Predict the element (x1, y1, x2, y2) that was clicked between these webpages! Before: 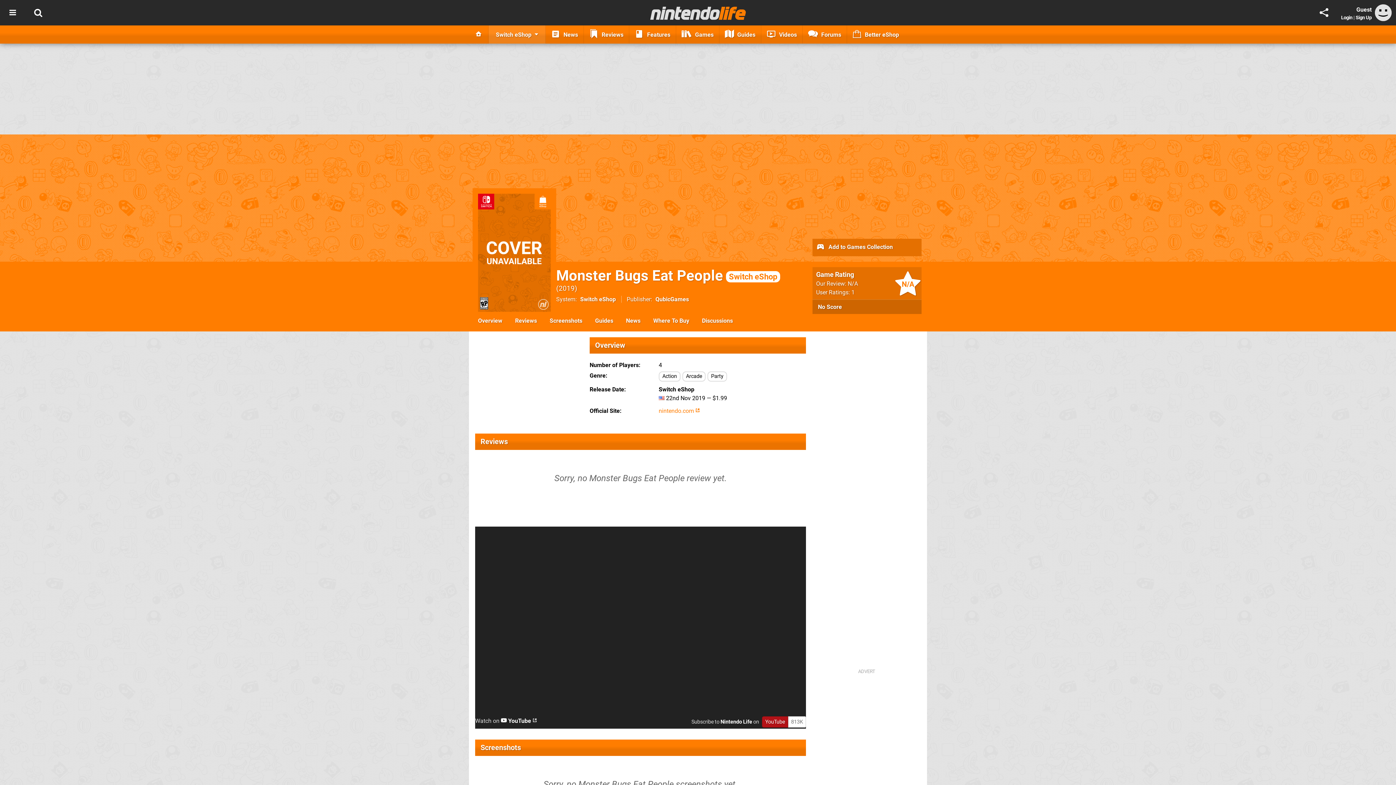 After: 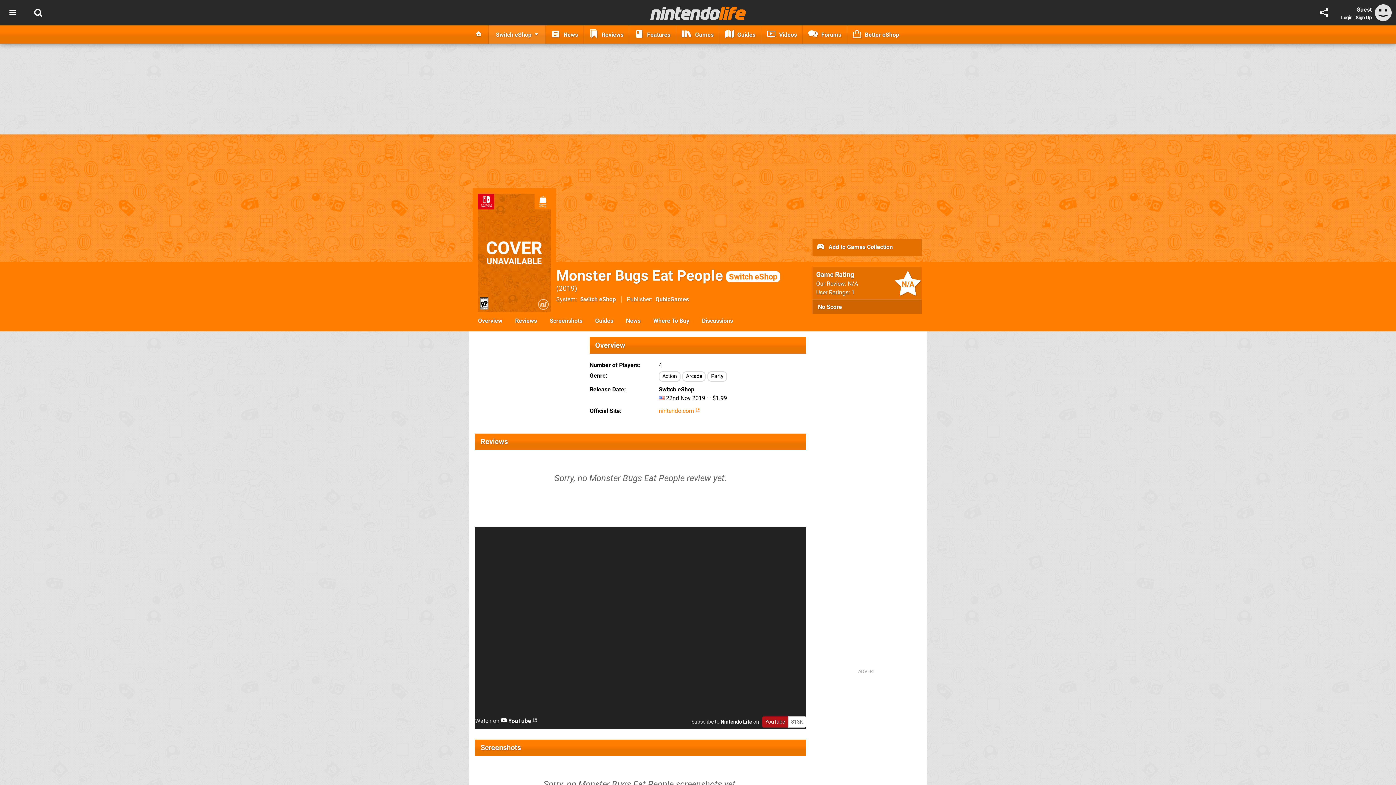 Action: label: Monster Bugs Eat PeopleSwitch eShop bbox: (556, 267, 780, 284)